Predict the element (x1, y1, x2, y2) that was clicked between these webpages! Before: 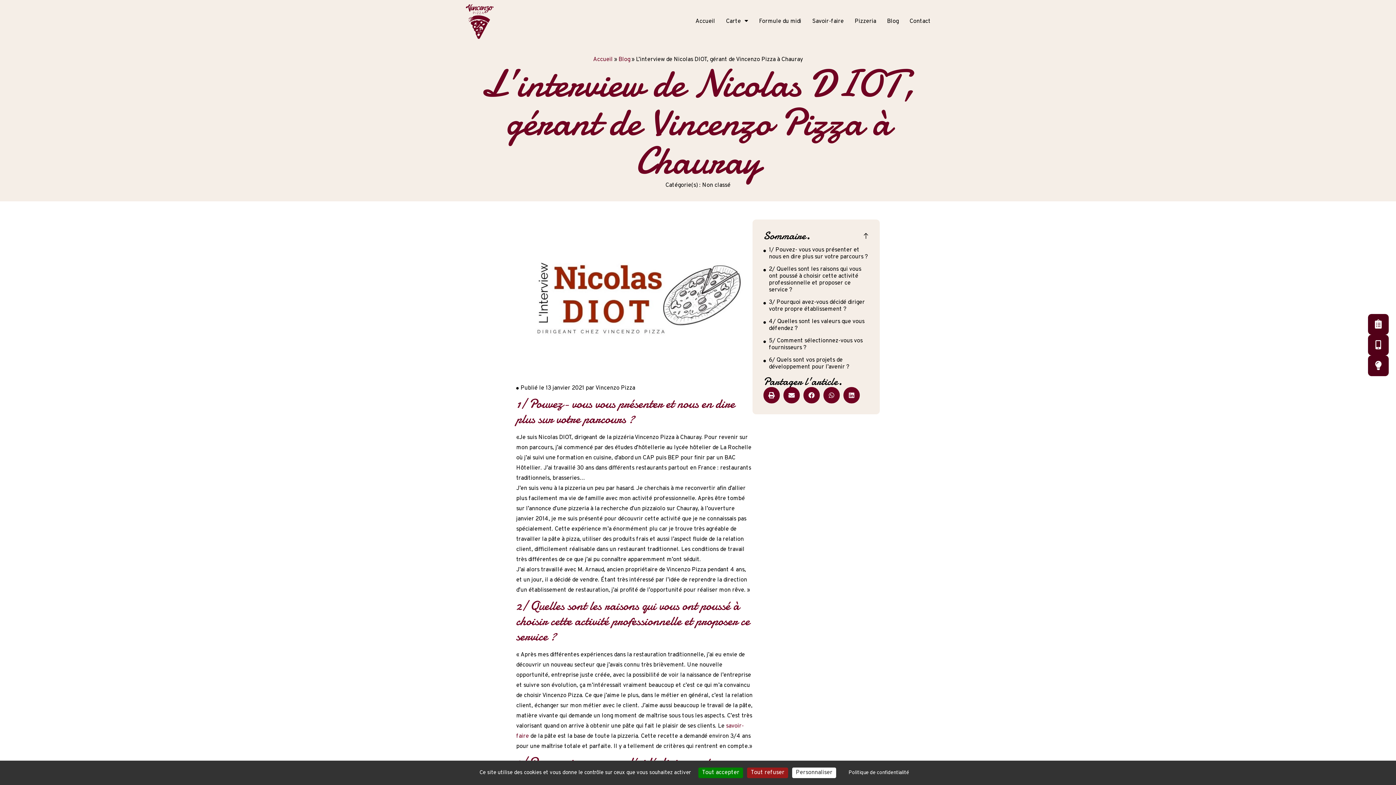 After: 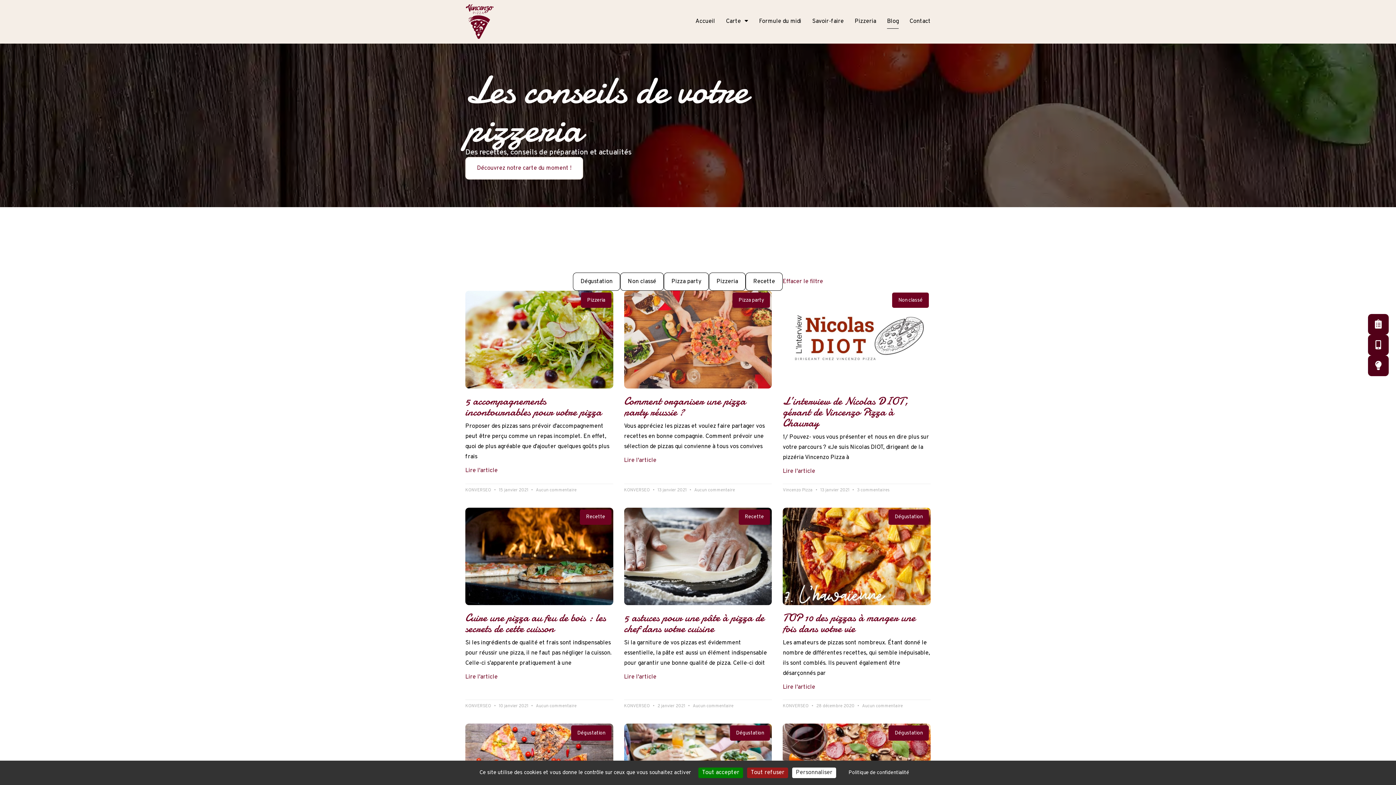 Action: bbox: (887, 14, 898, 28) label: Blog